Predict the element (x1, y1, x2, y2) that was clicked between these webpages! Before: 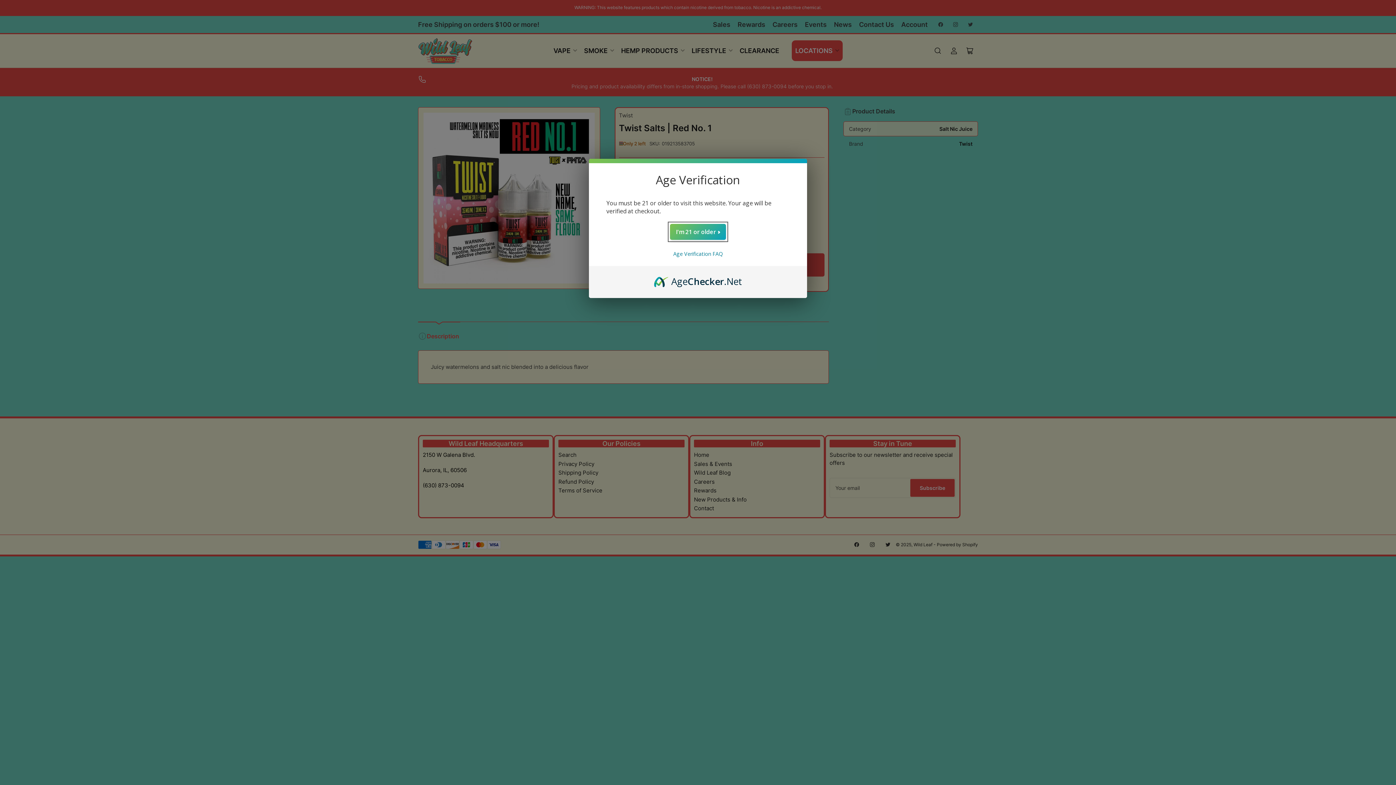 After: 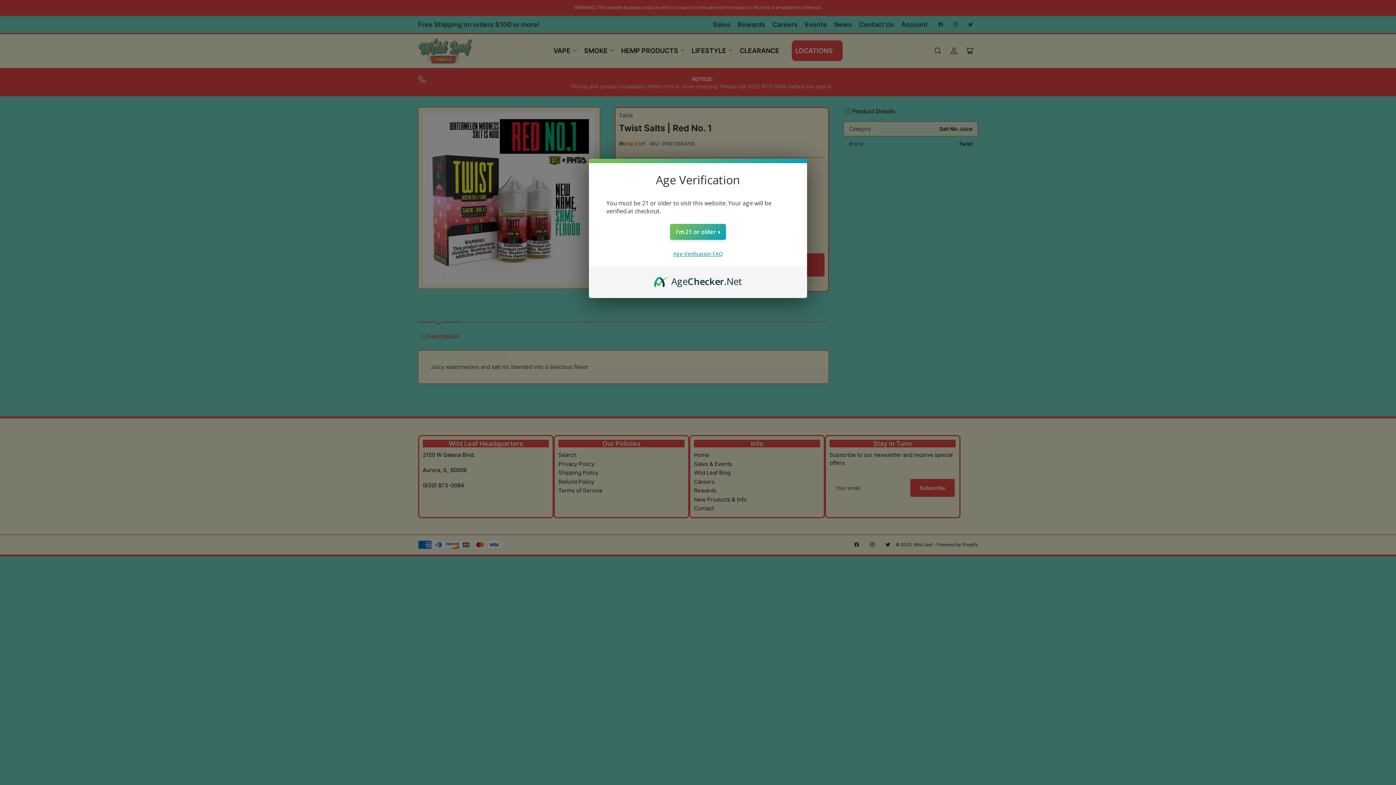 Action: bbox: (673, 250, 722, 257) label: Age Verification FAQ